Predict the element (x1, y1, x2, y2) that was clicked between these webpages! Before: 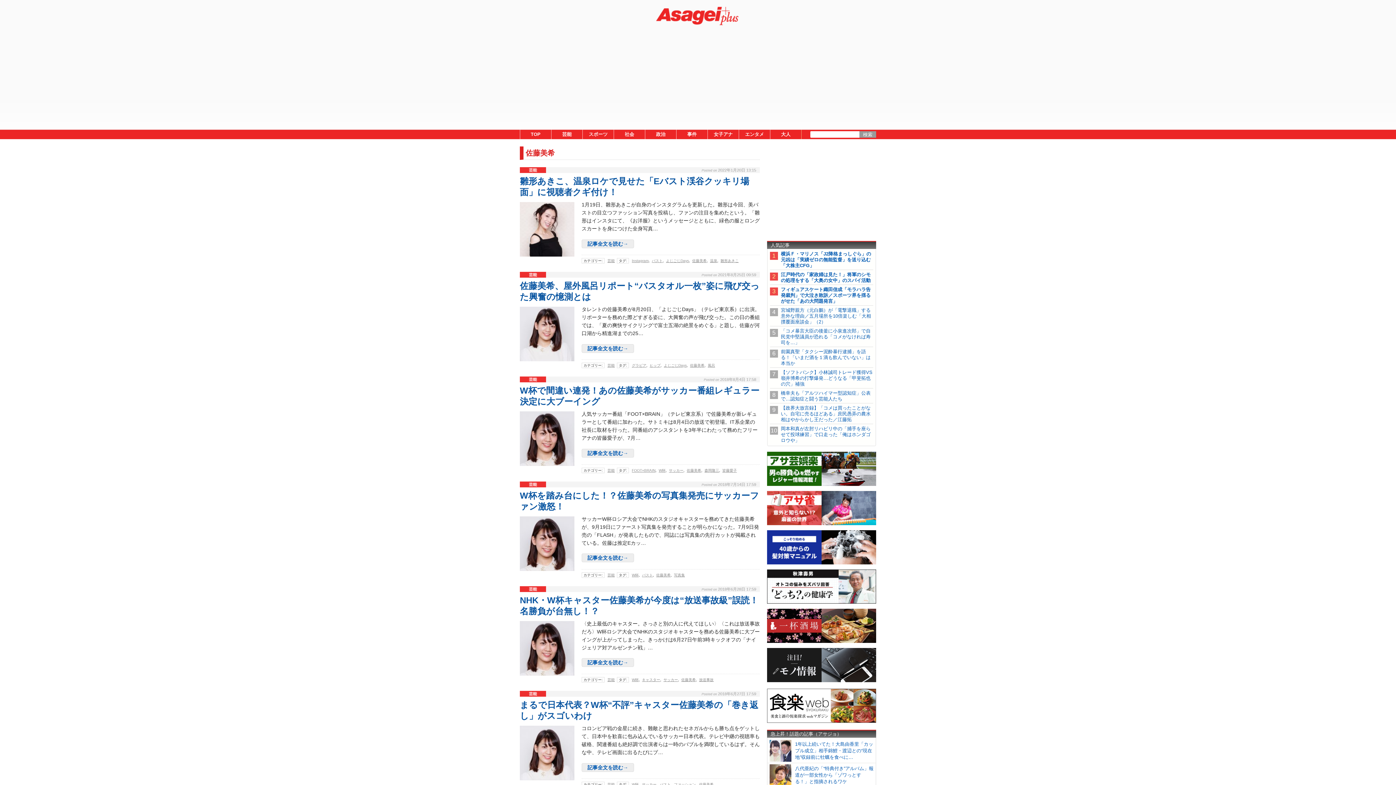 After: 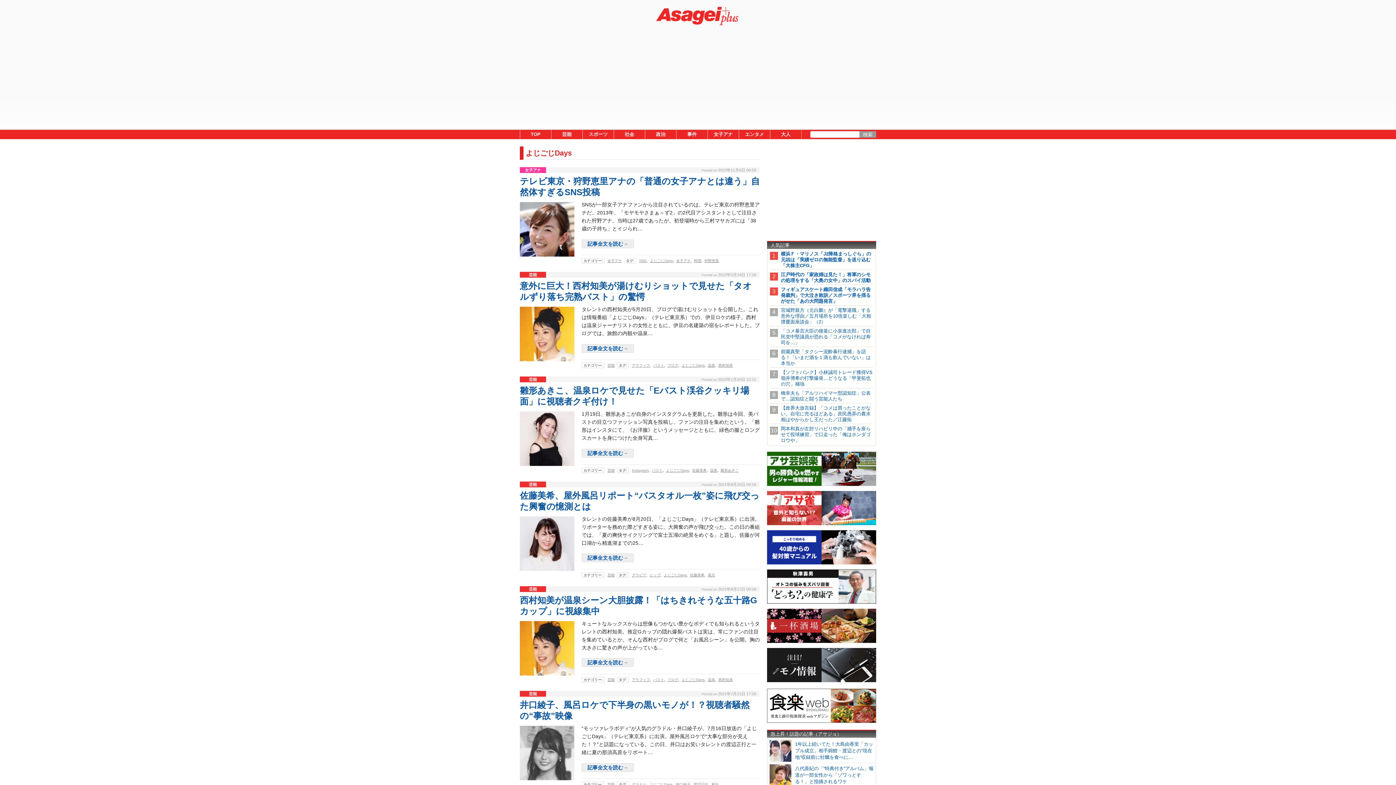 Action: label: よじごじDays bbox: (666, 258, 689, 262)